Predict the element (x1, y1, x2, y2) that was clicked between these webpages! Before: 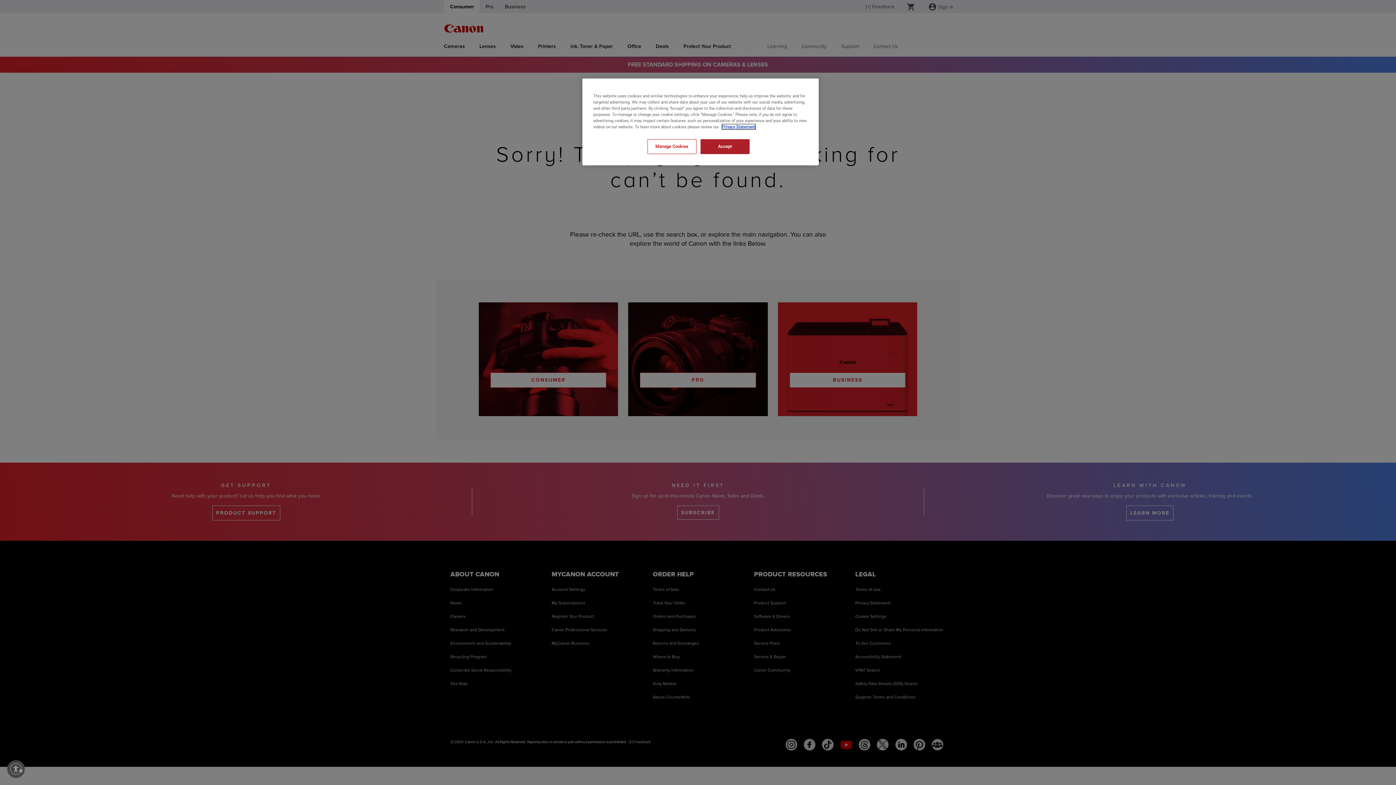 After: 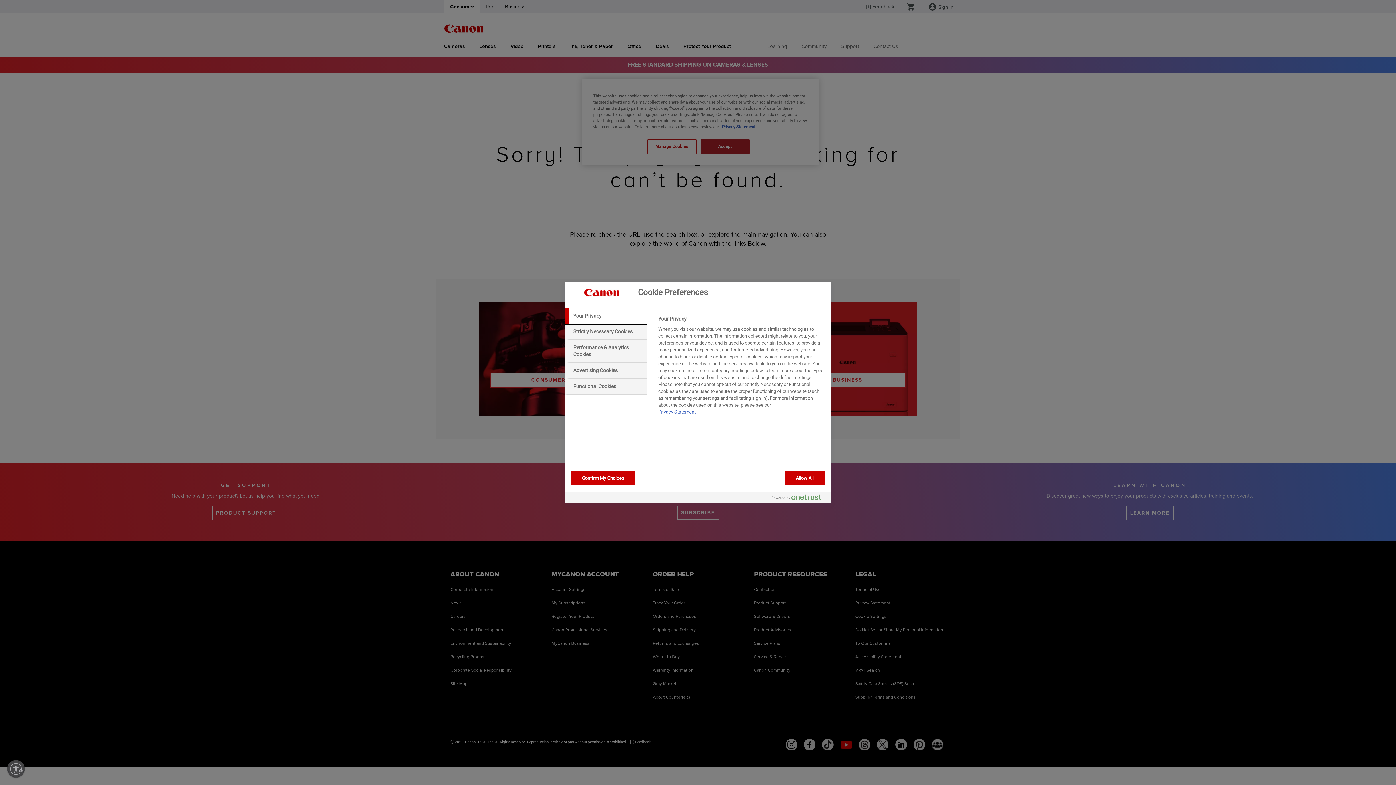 Action: bbox: (647, 139, 696, 154) label: Manage Cookies